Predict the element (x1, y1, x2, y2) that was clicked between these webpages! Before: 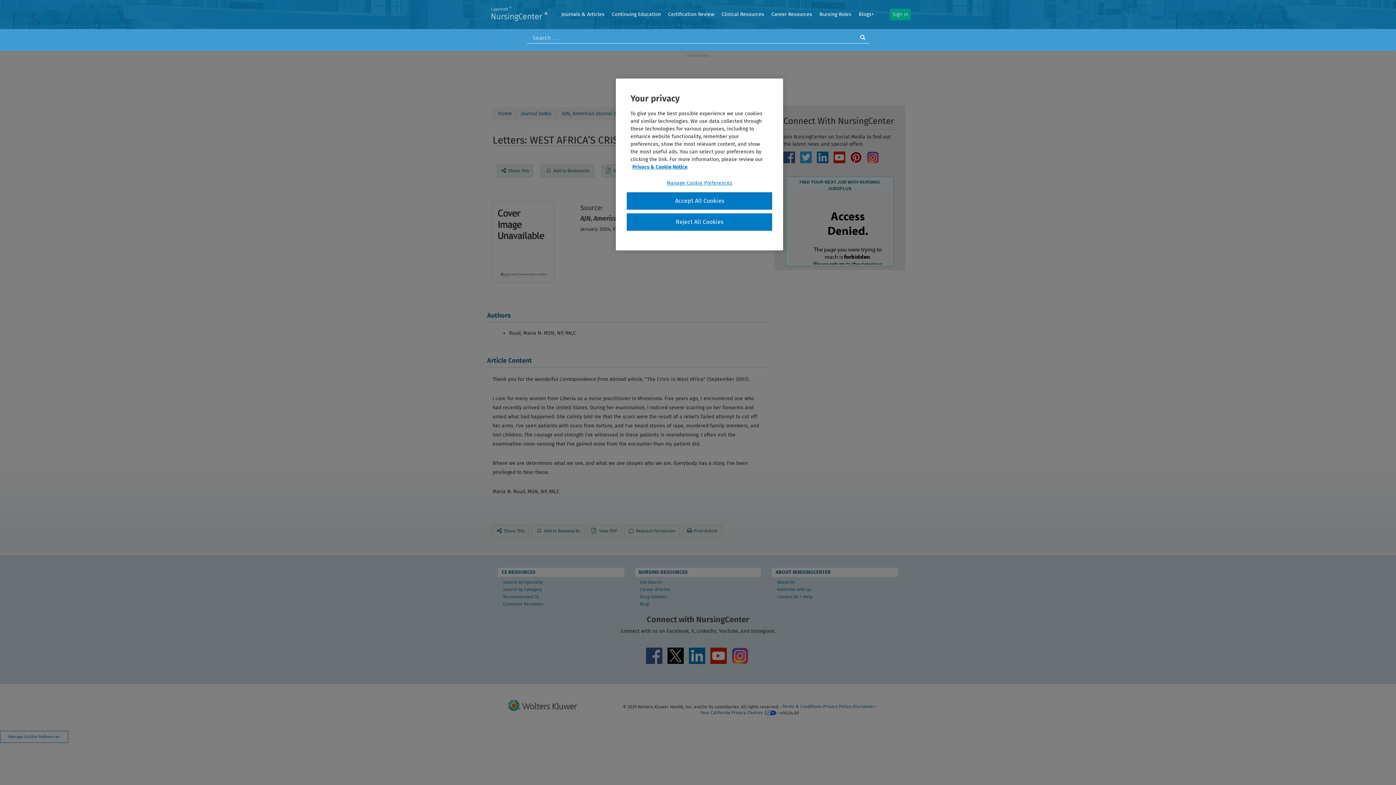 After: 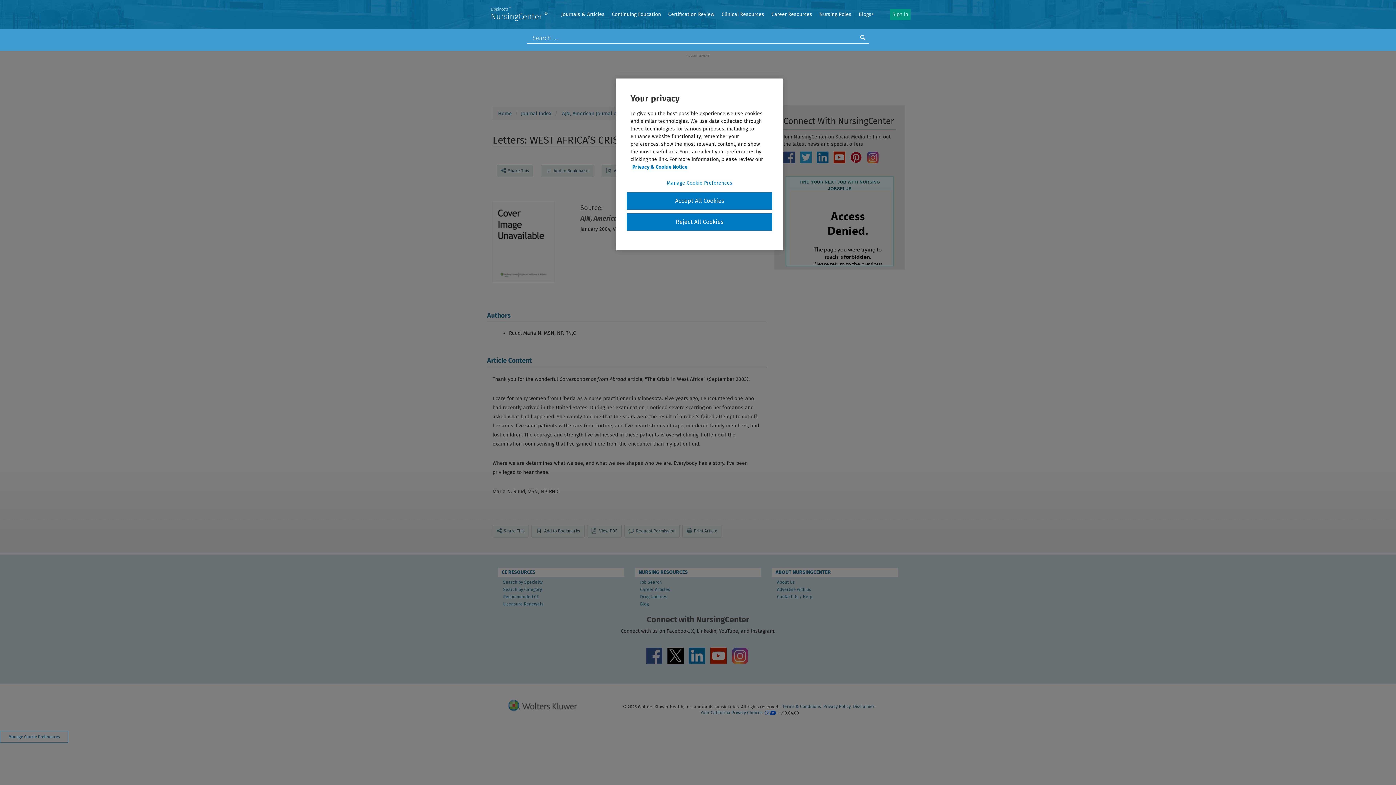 Action: bbox: (492, 500, 494, 506) label:  